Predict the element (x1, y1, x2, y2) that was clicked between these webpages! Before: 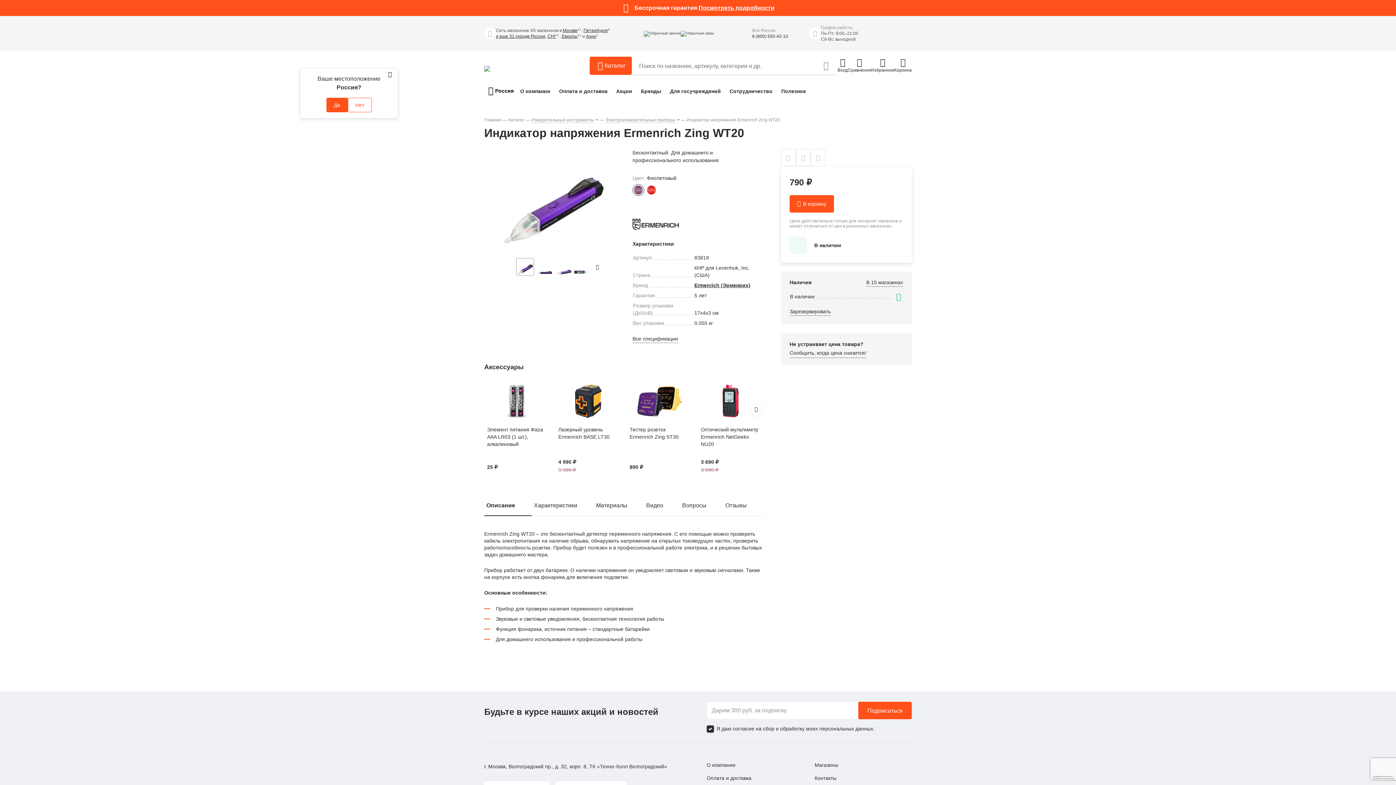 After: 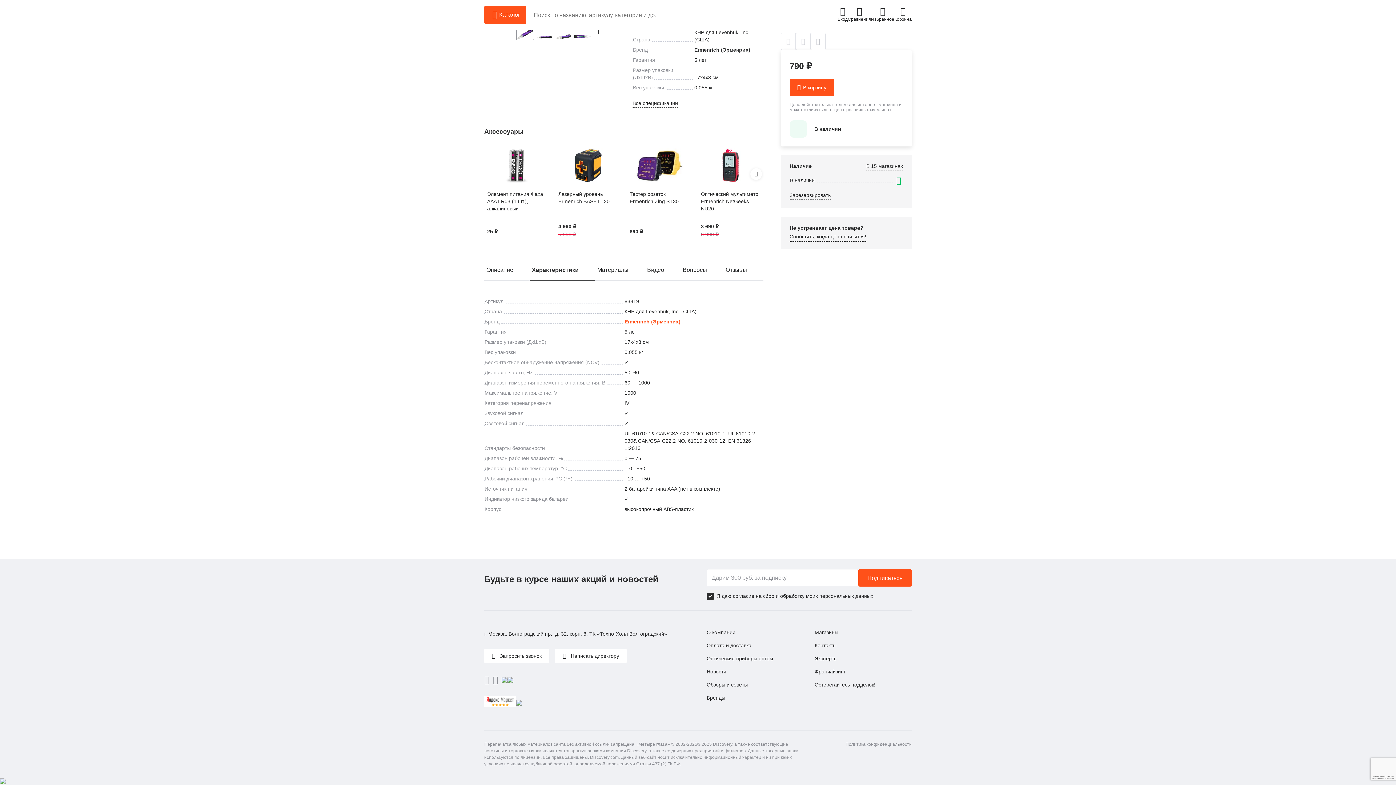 Action: label: Все спецификации bbox: (632, 335, 678, 343)